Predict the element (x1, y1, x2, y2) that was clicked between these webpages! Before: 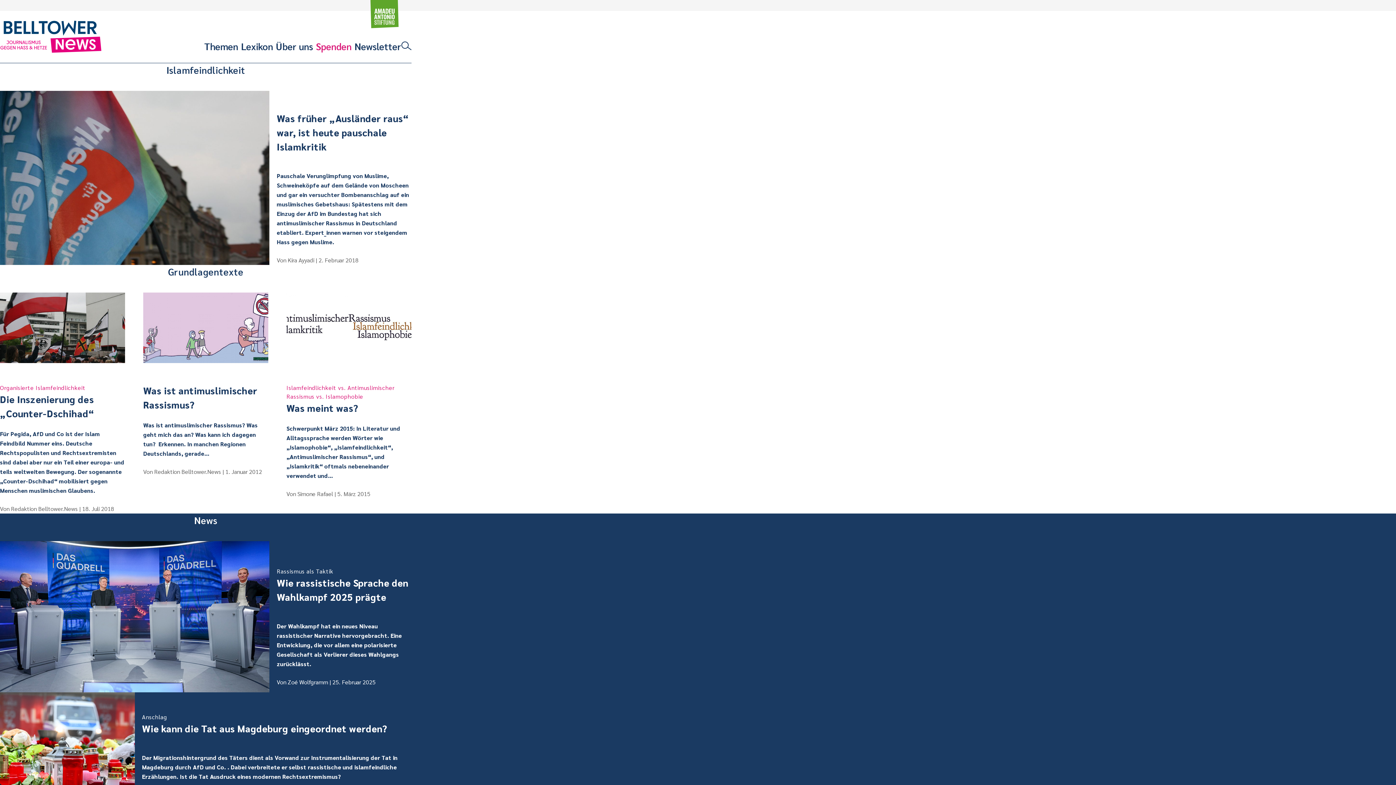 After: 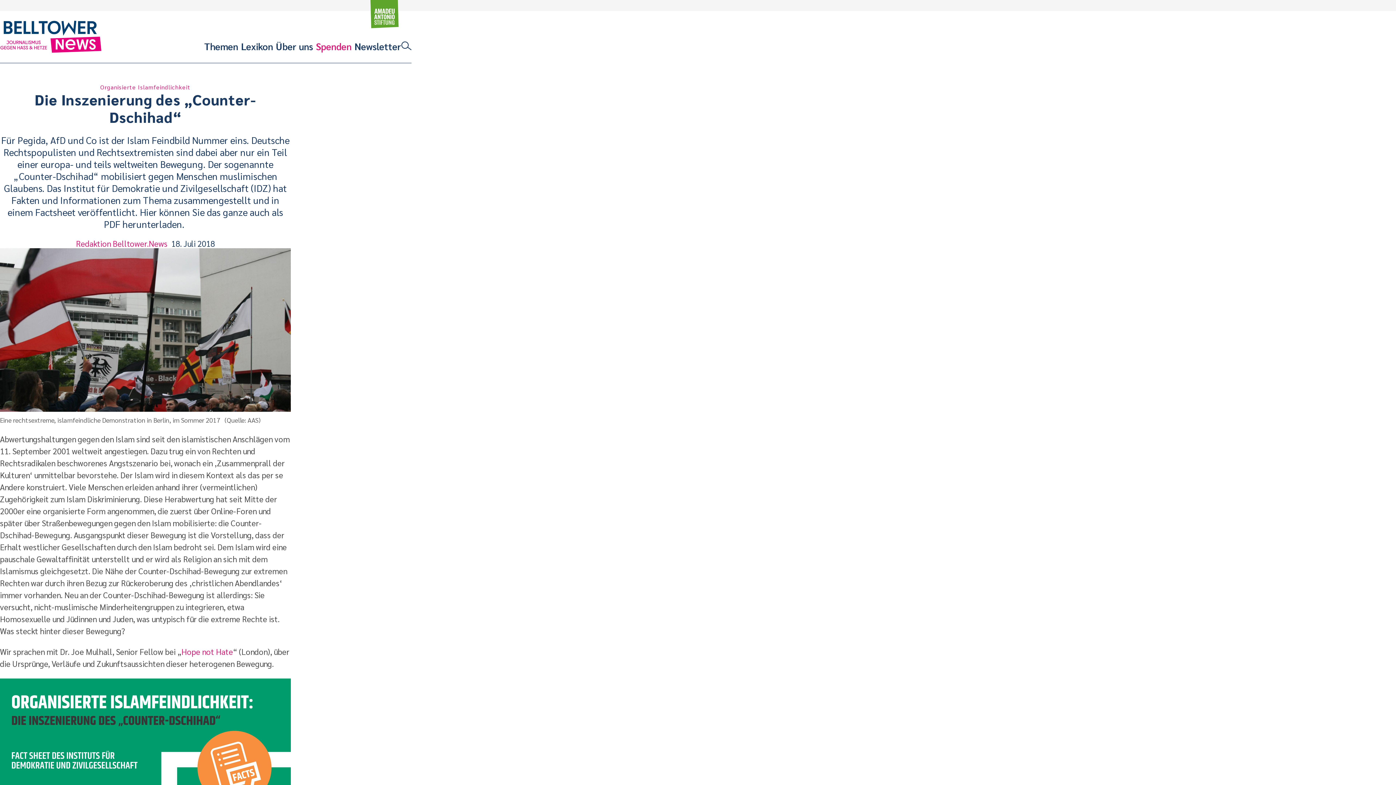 Action: bbox: (0, 383, 125, 419) label: Organisierte Islamfeindlichkeit
Die Inszenierung des „Counter-Dschihad“